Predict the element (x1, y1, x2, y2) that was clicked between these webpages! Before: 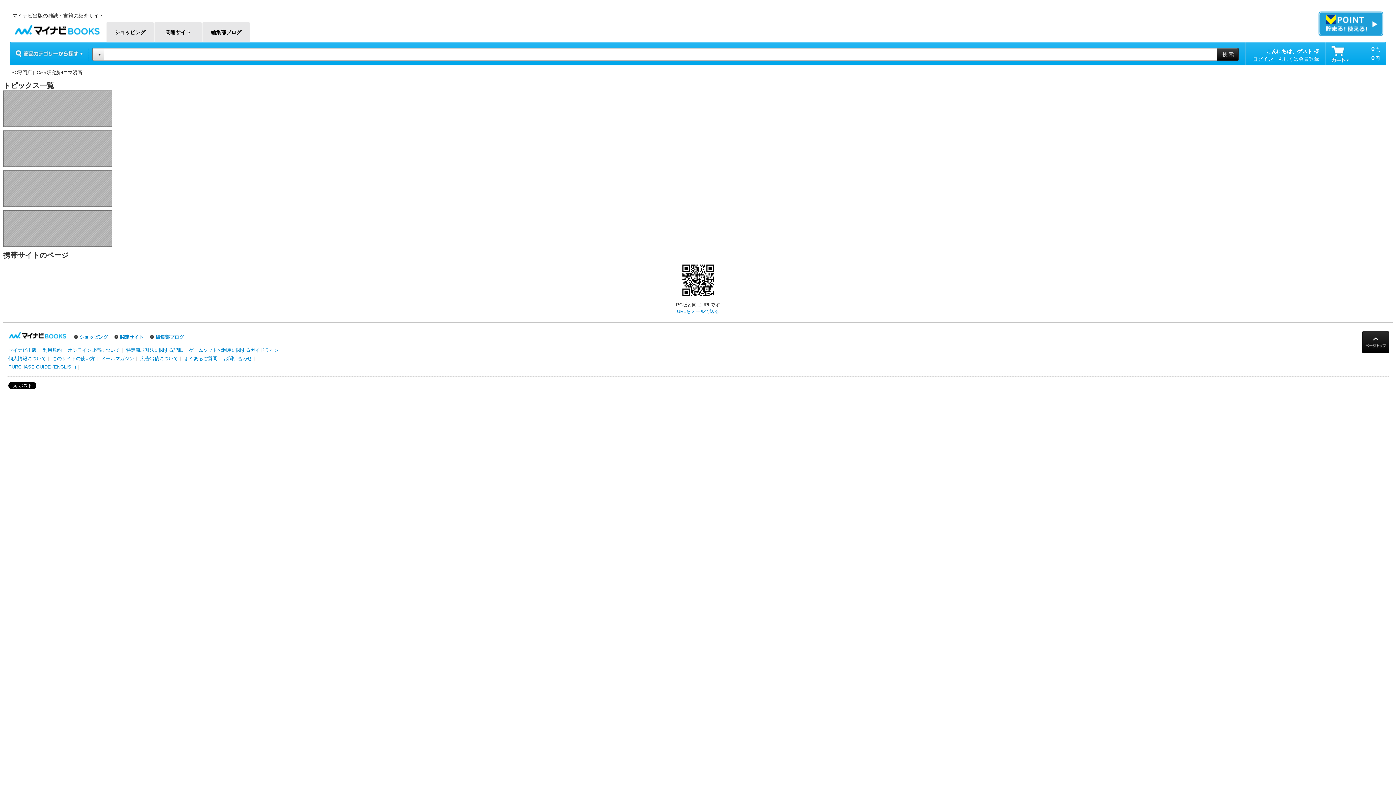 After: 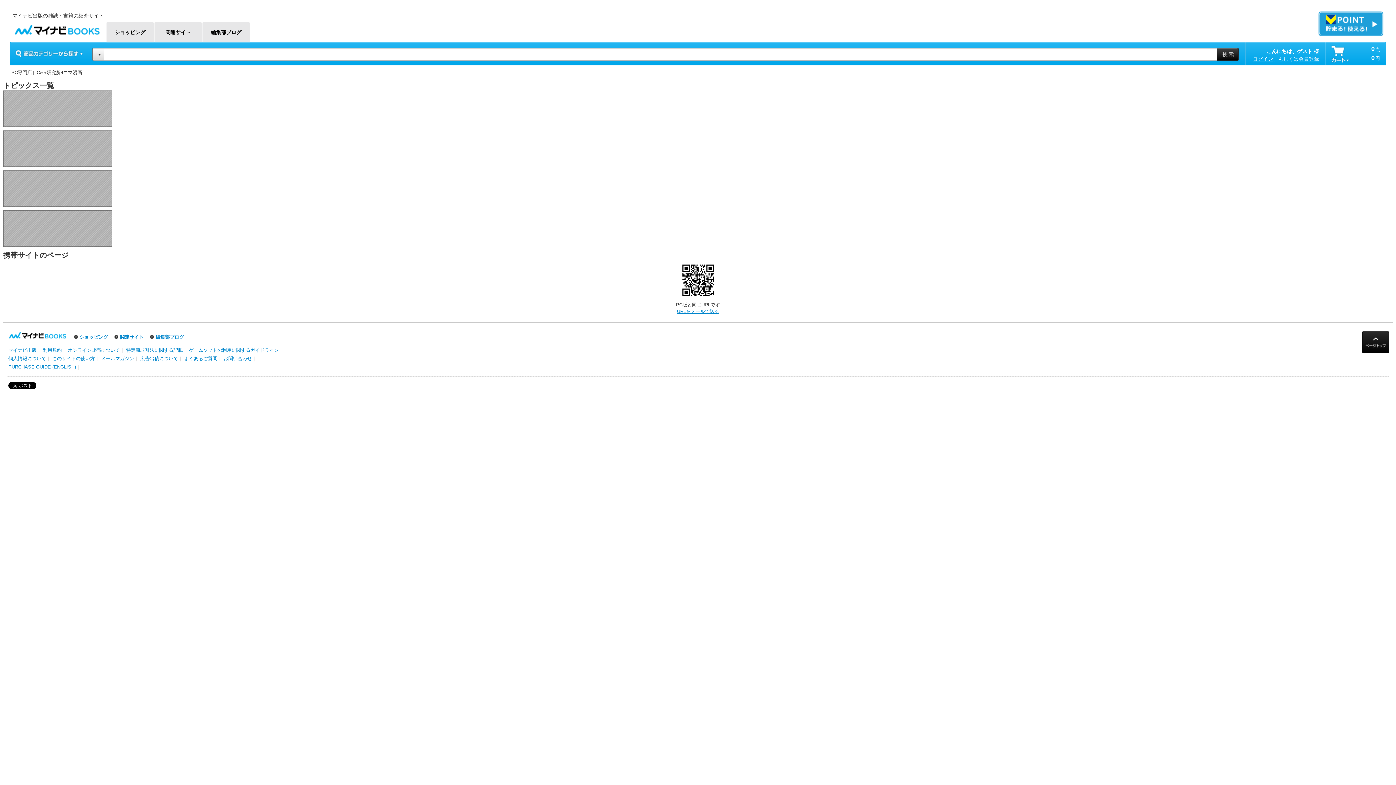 Action: bbox: (677, 308, 719, 314) label: URLをメールで送る